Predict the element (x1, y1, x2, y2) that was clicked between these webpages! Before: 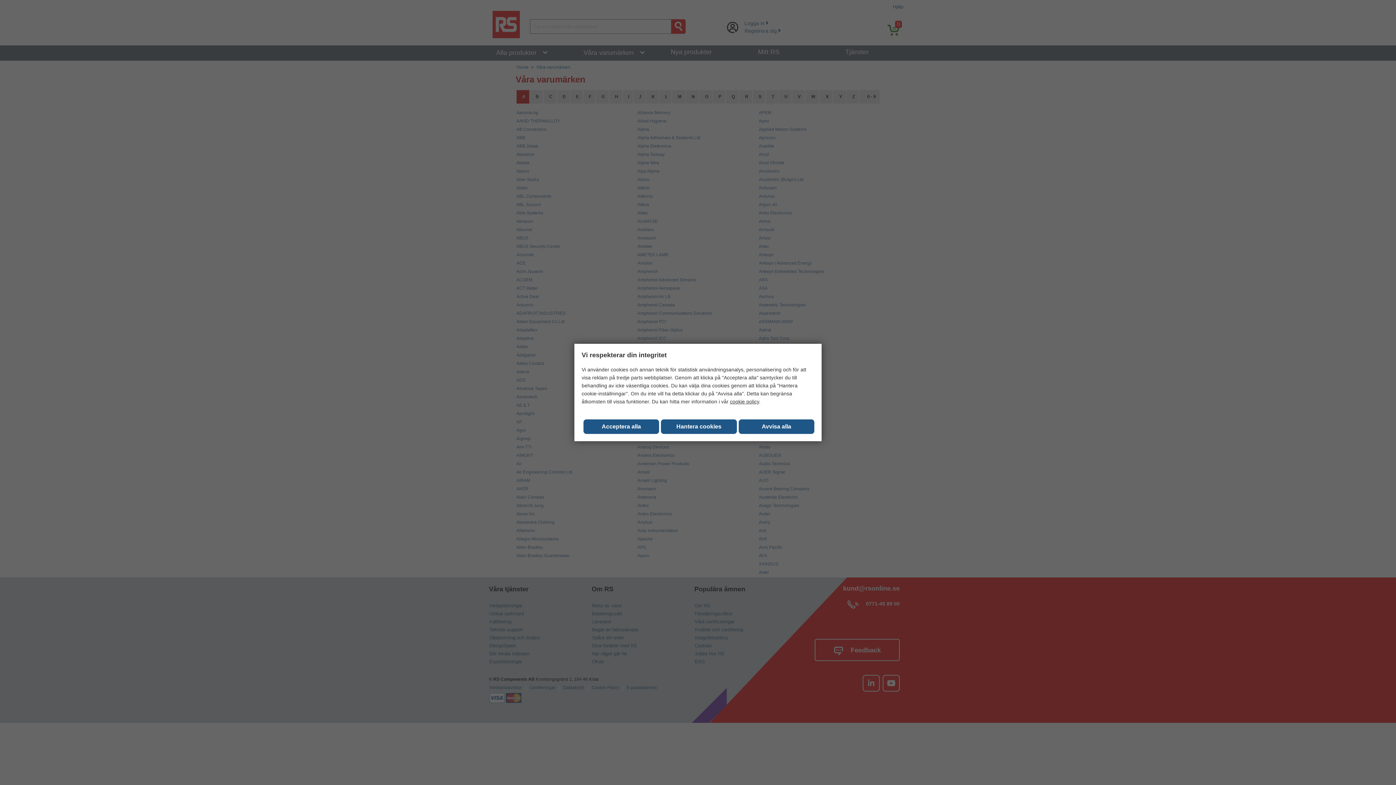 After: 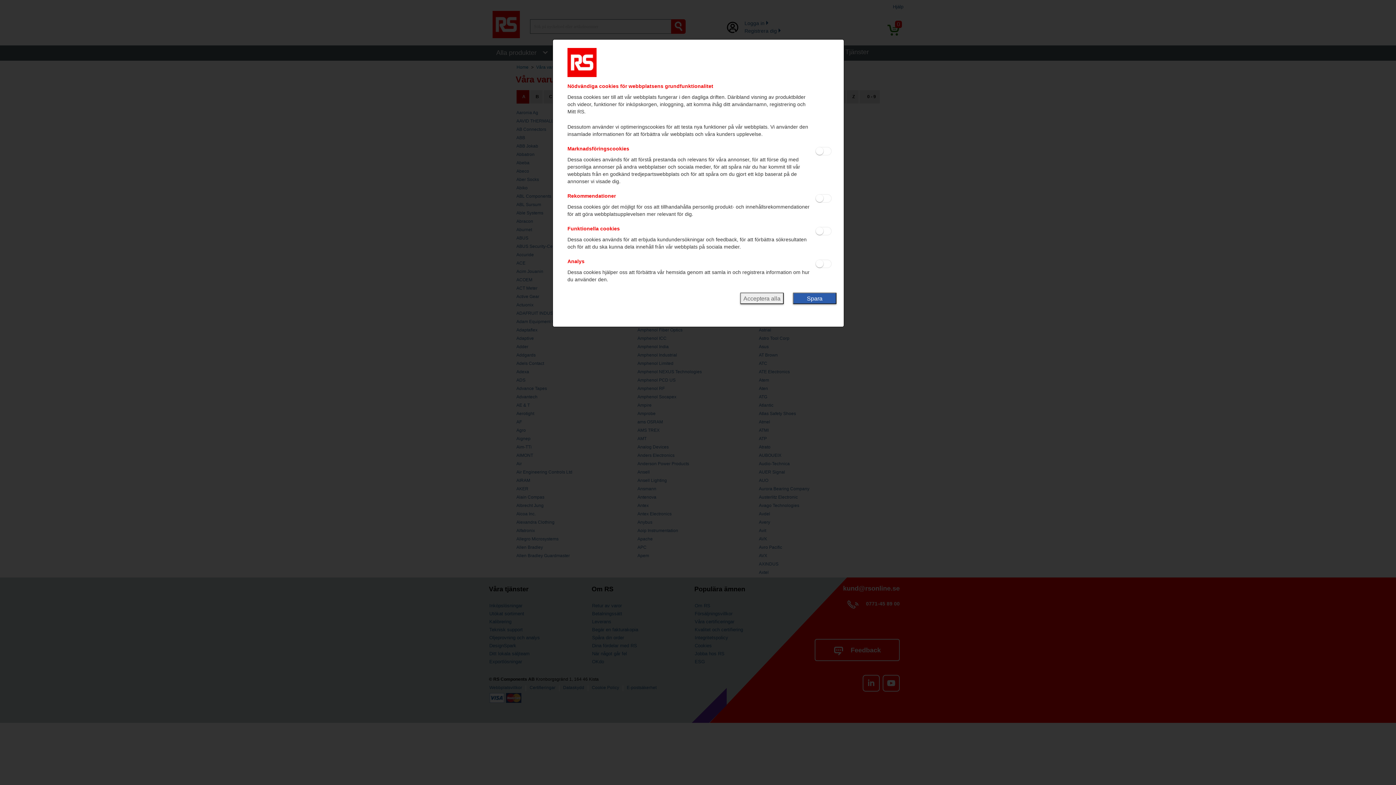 Action: label: Hantera cookies bbox: (661, 419, 736, 434)